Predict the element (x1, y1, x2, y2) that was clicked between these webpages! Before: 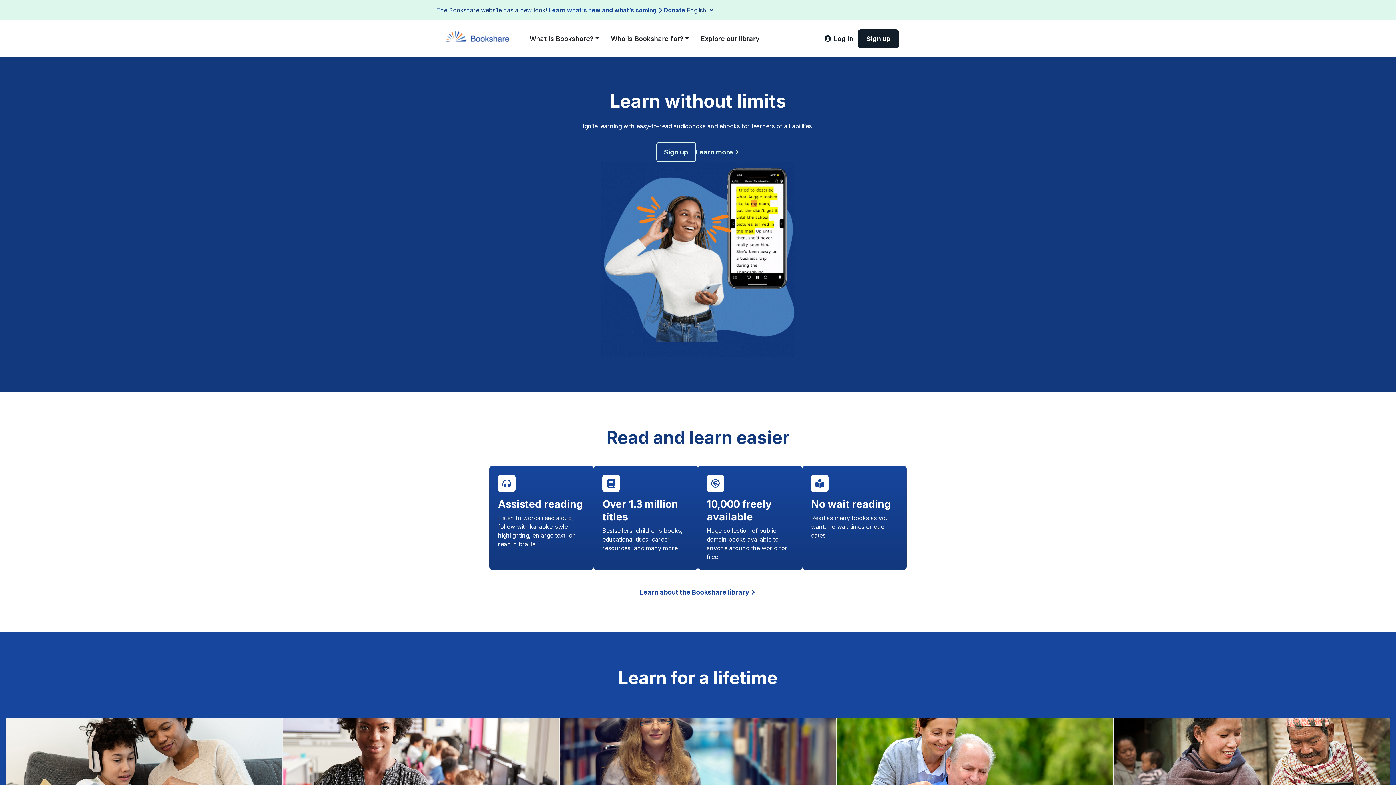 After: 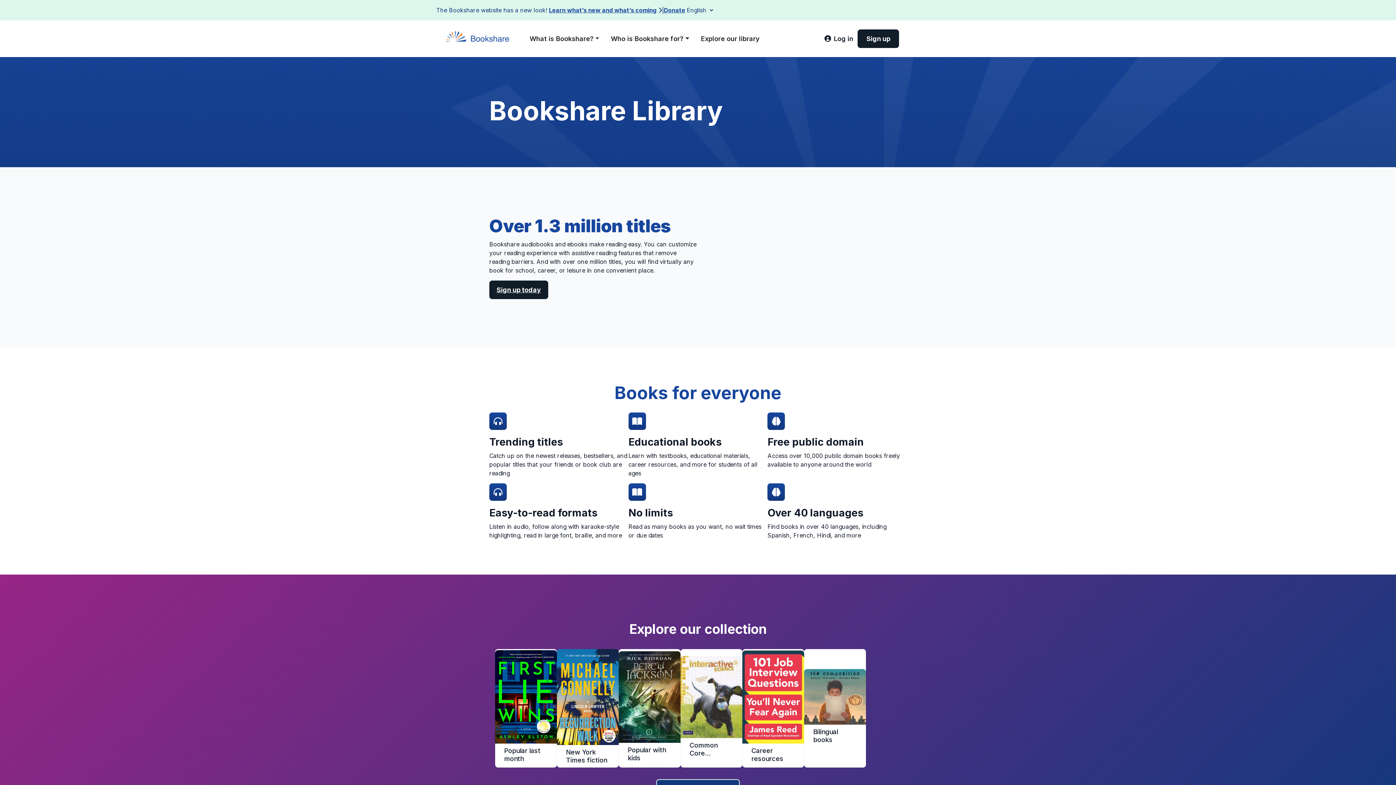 Action: bbox: (640, 587, 756, 597) label: Learn about the Bookshare library